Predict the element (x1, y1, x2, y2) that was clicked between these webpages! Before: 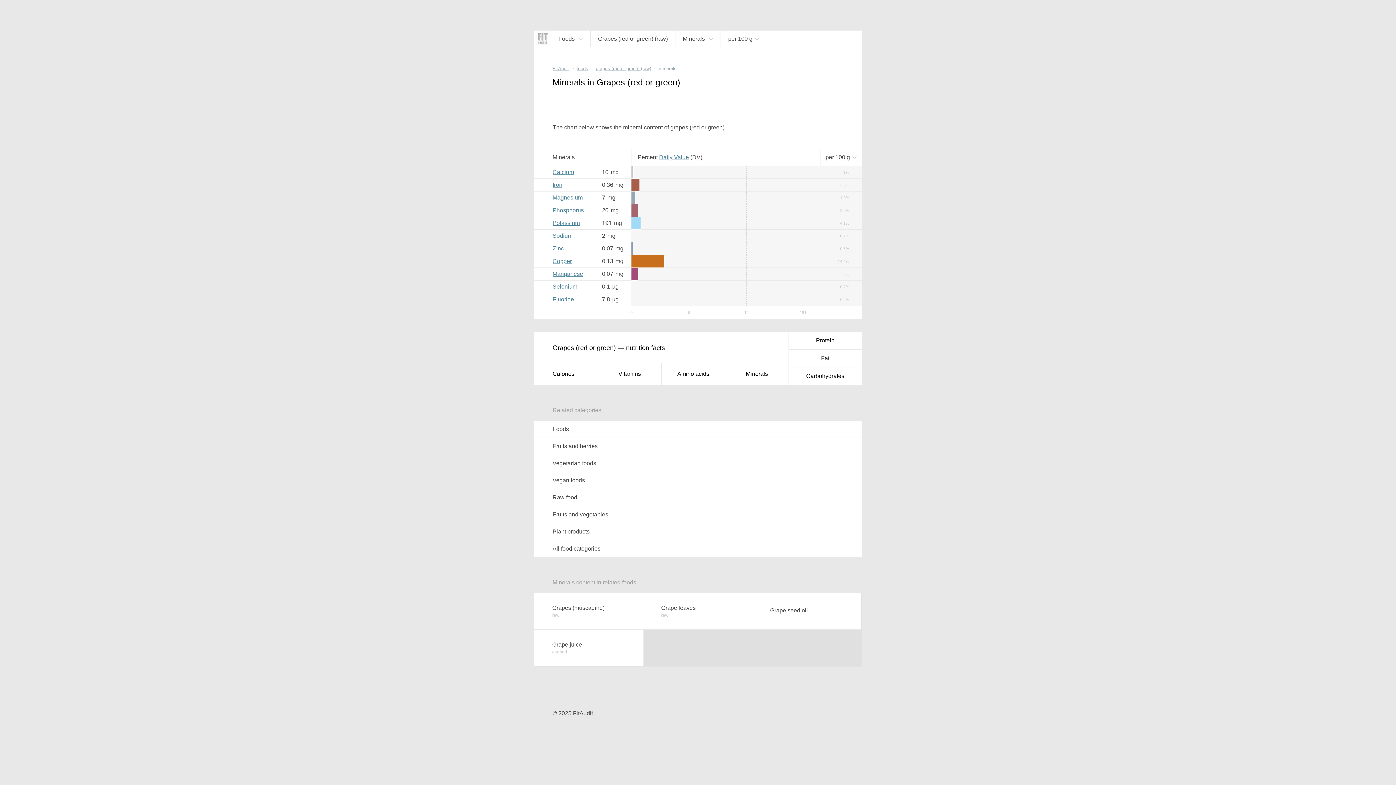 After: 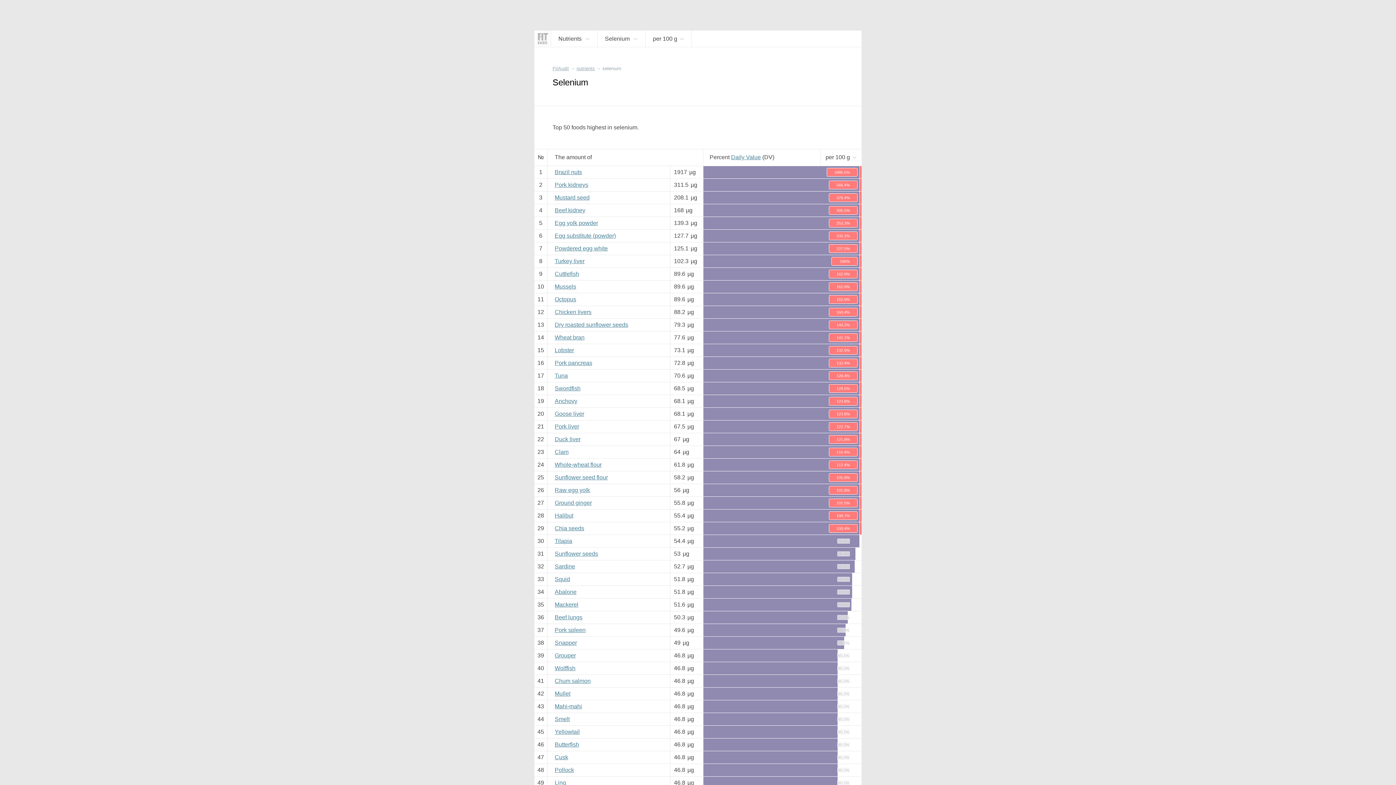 Action: label: Selenium bbox: (552, 283, 577, 289)